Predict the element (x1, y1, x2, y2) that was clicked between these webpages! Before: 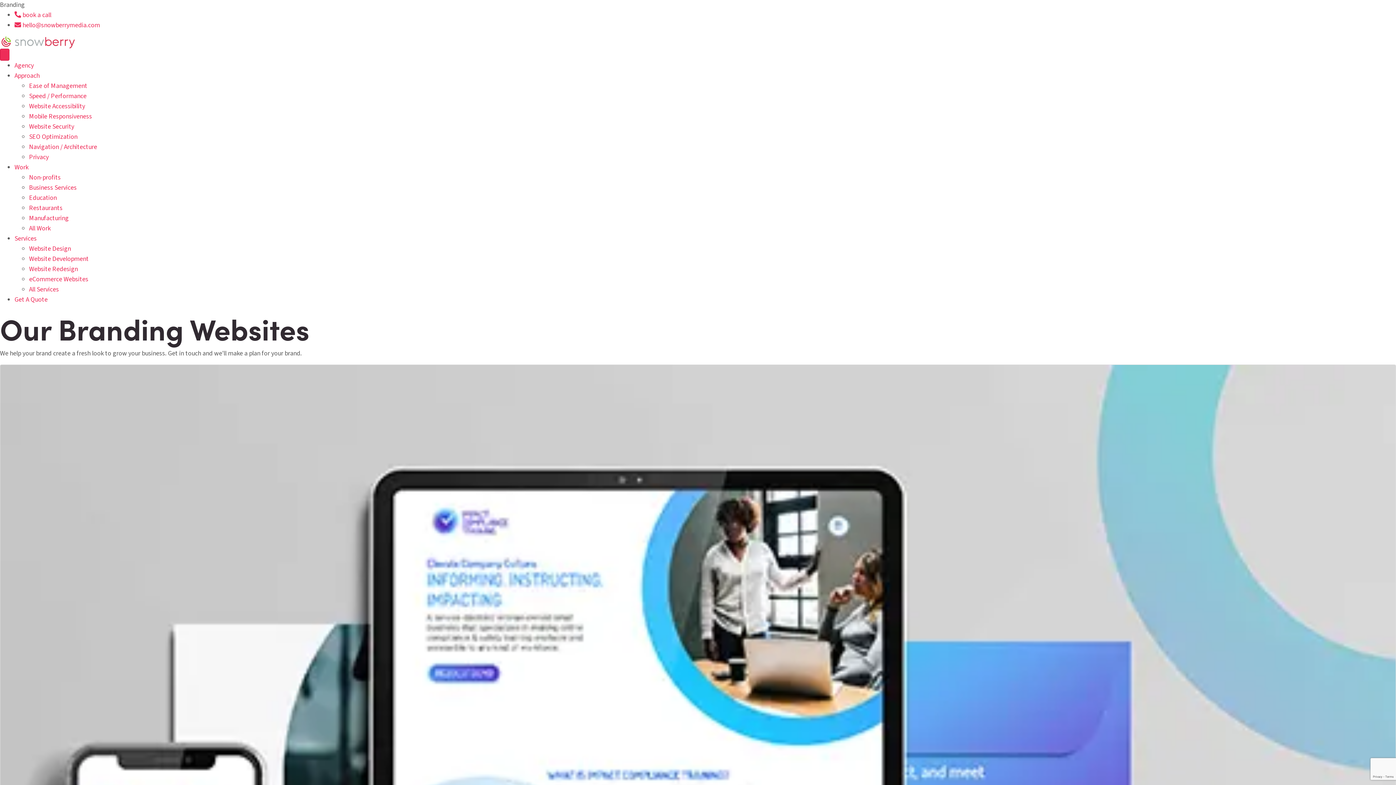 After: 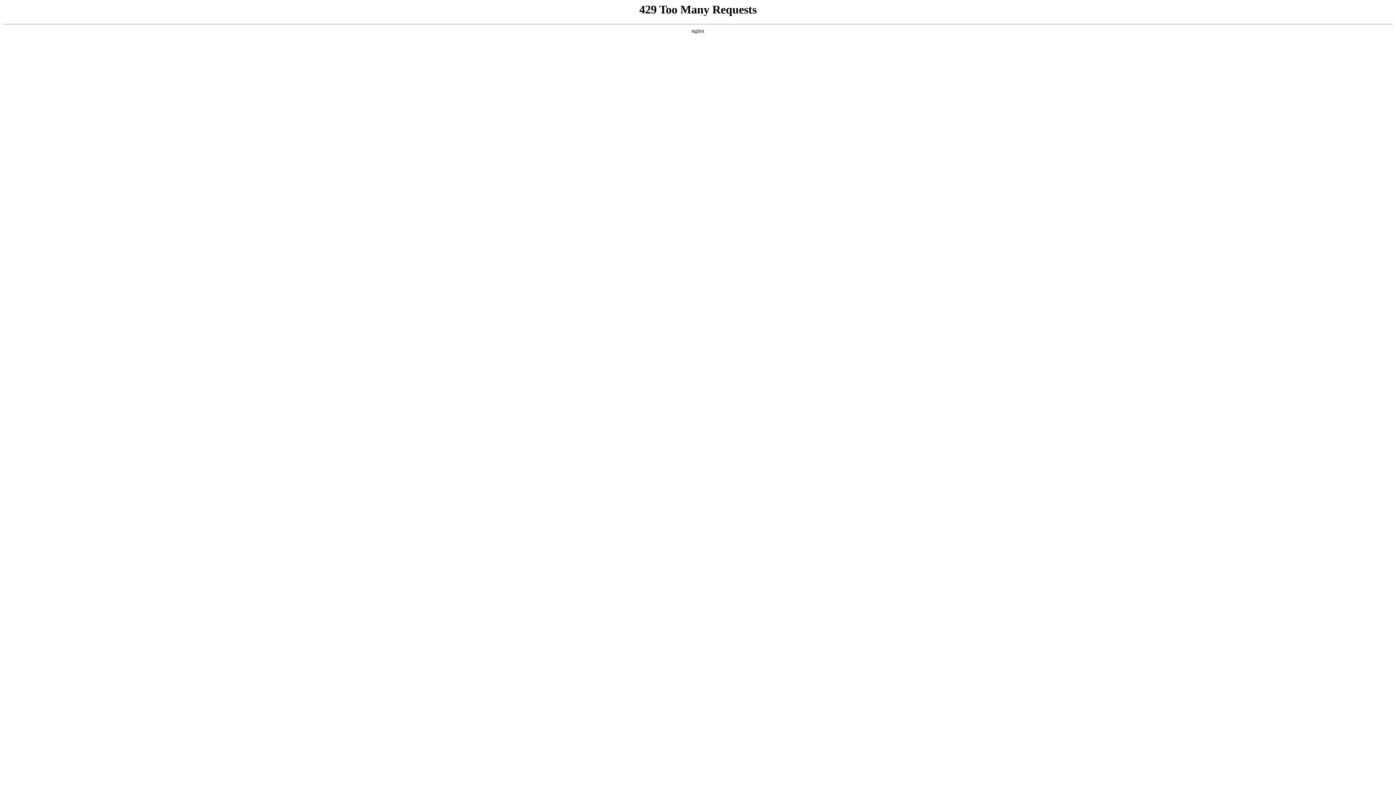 Action: label: Ease of Management bbox: (29, 81, 87, 90)